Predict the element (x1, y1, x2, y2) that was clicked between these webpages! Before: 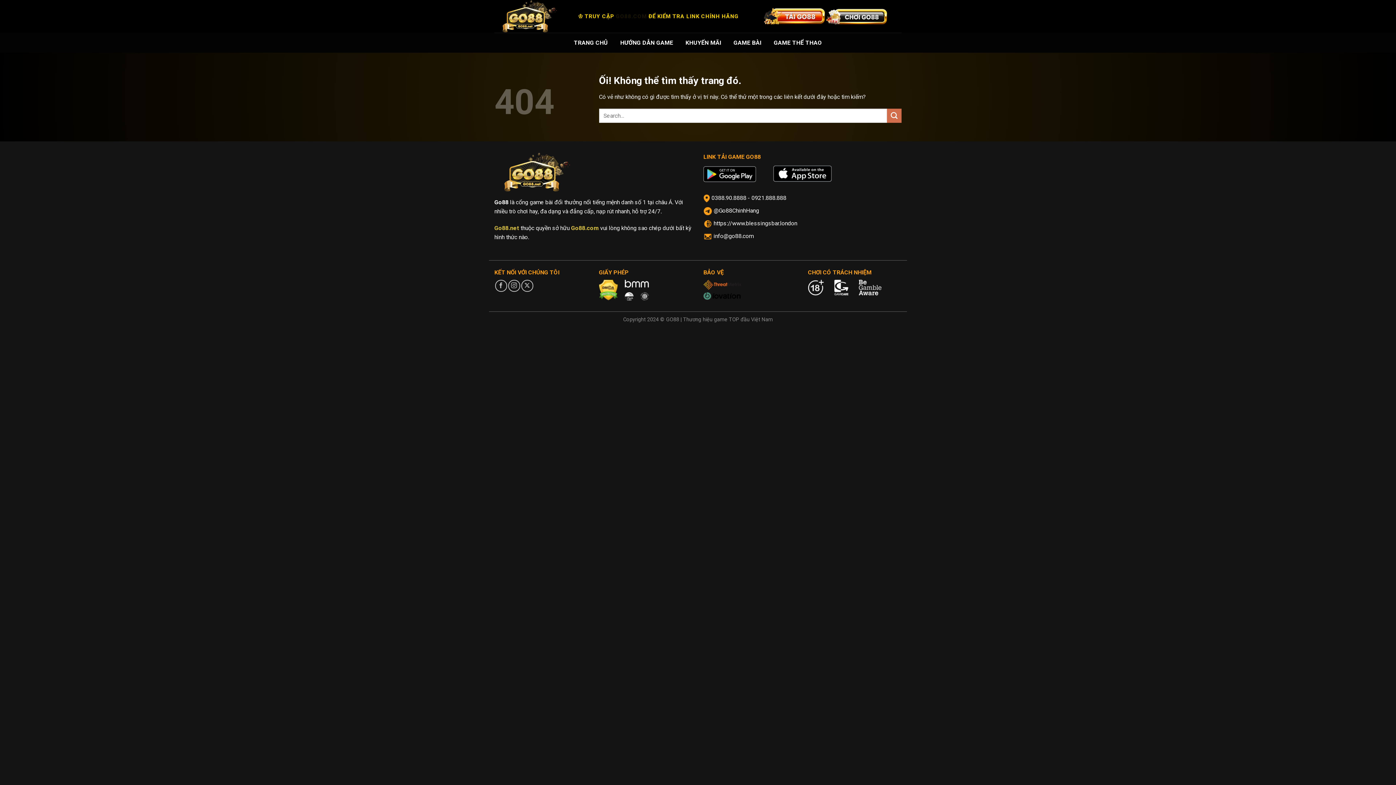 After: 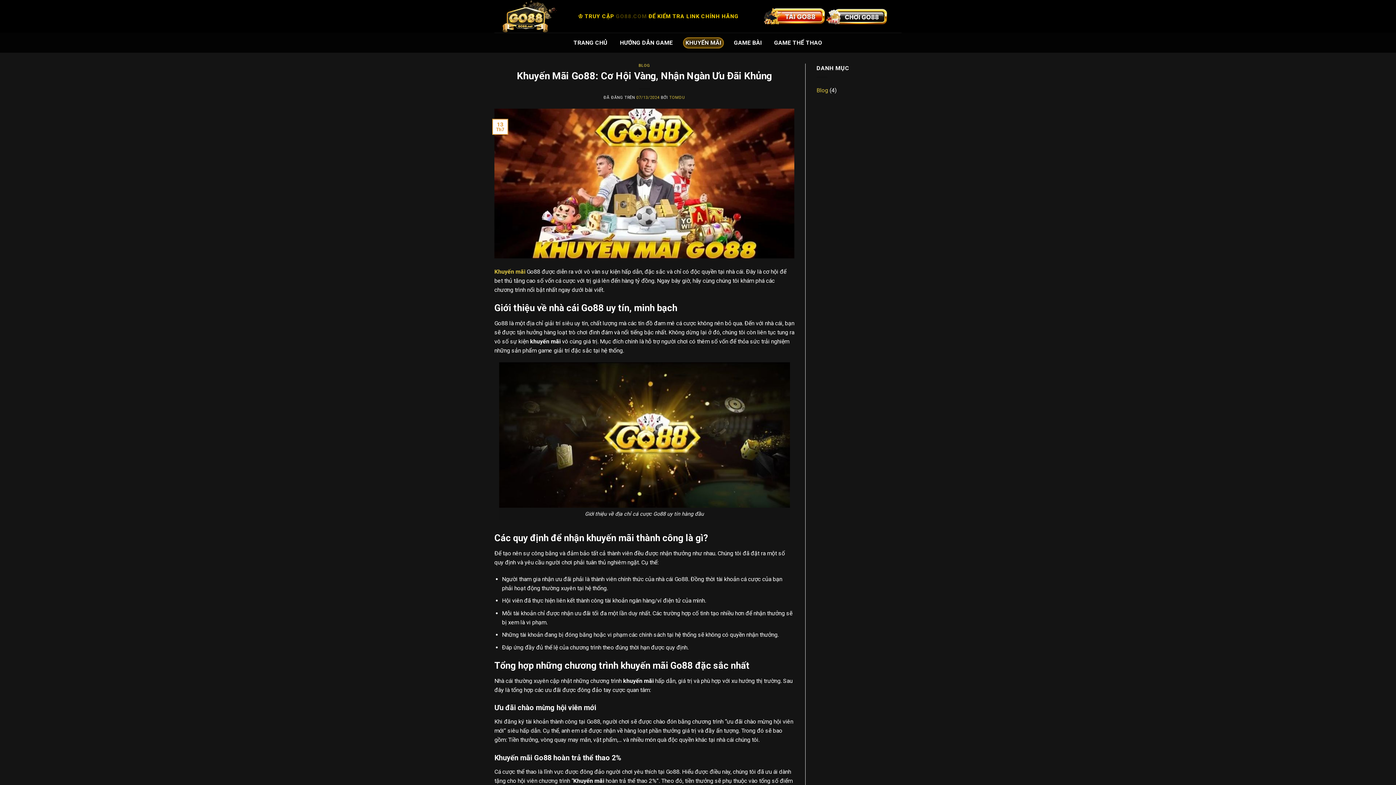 Action: bbox: (683, 37, 723, 47) label: KHUYẾN MÃI